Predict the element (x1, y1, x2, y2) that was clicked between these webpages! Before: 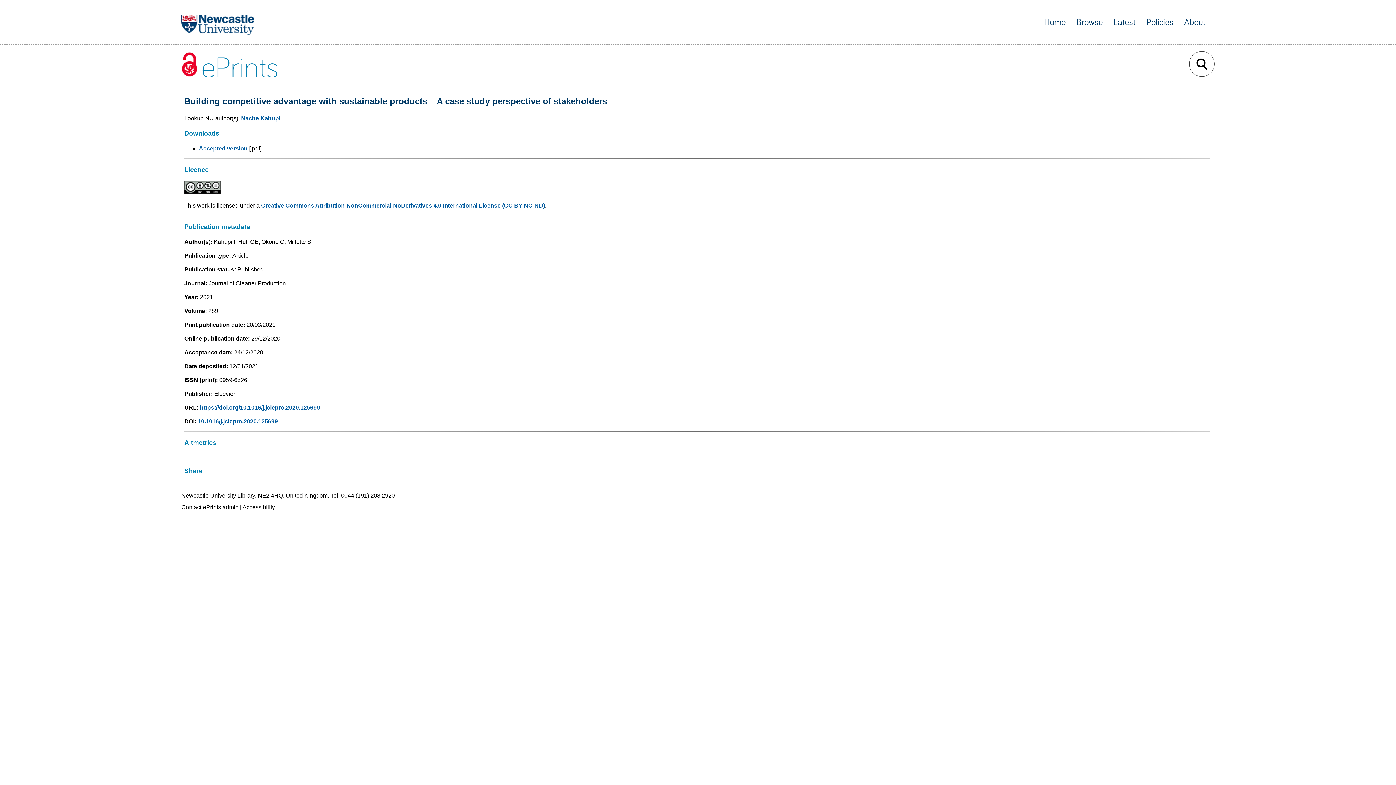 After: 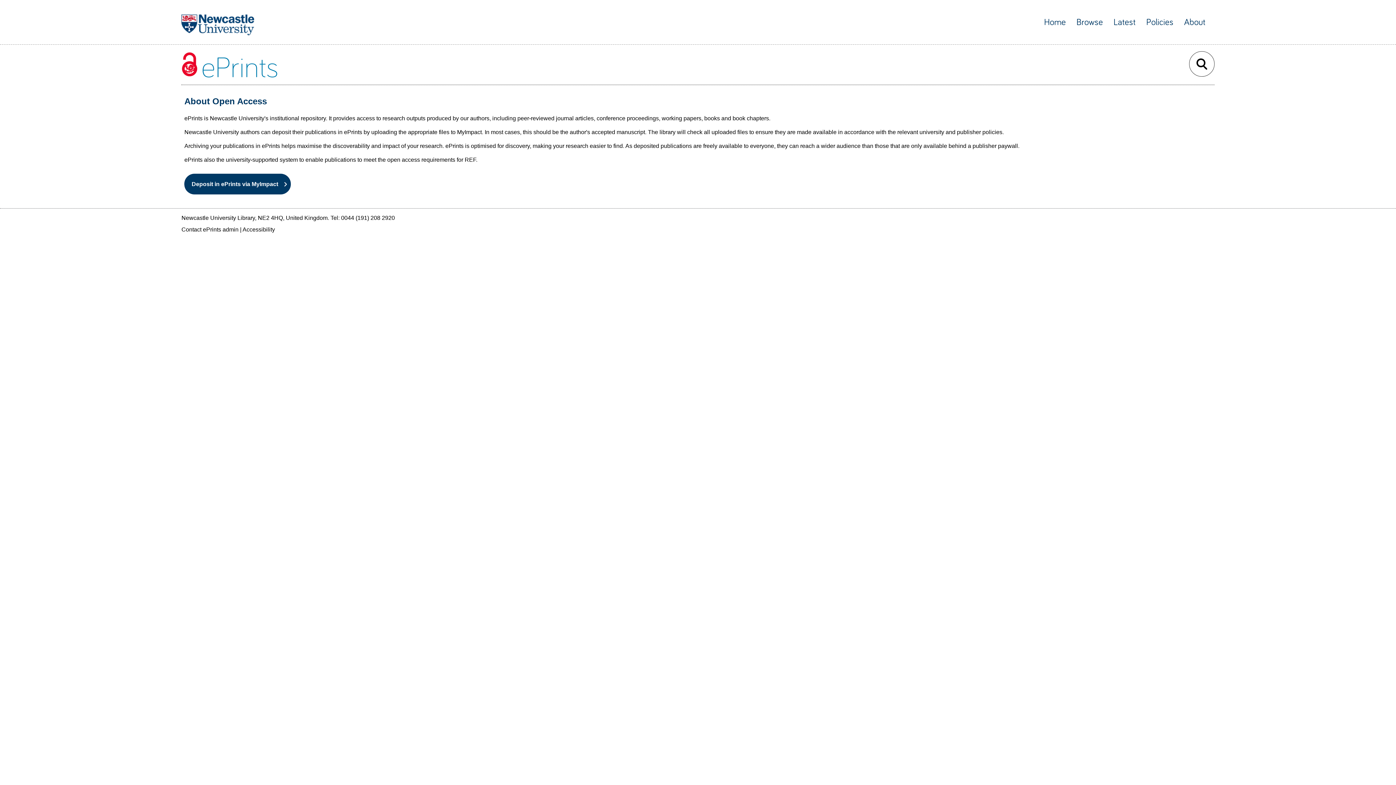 Action: label: About bbox: (1184, 17, 1205, 26)